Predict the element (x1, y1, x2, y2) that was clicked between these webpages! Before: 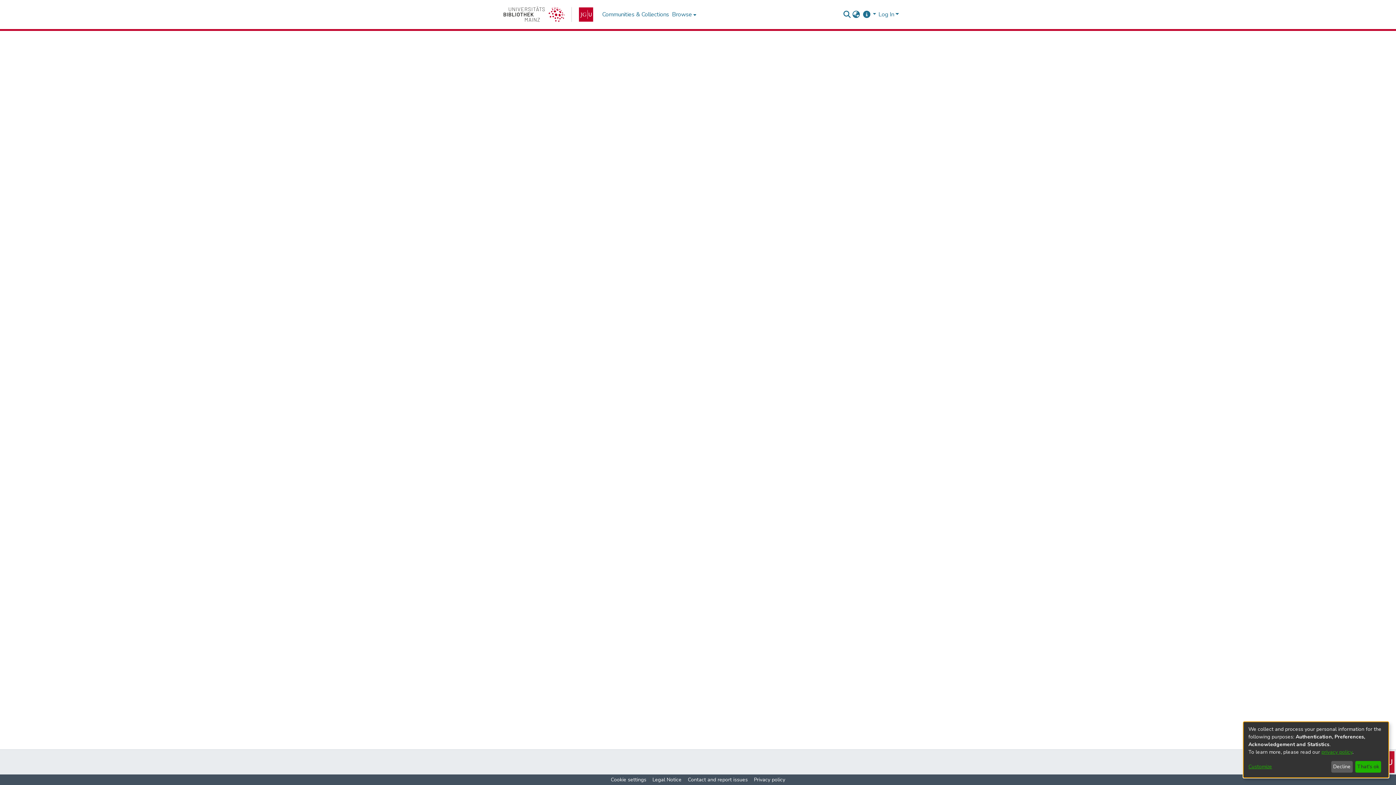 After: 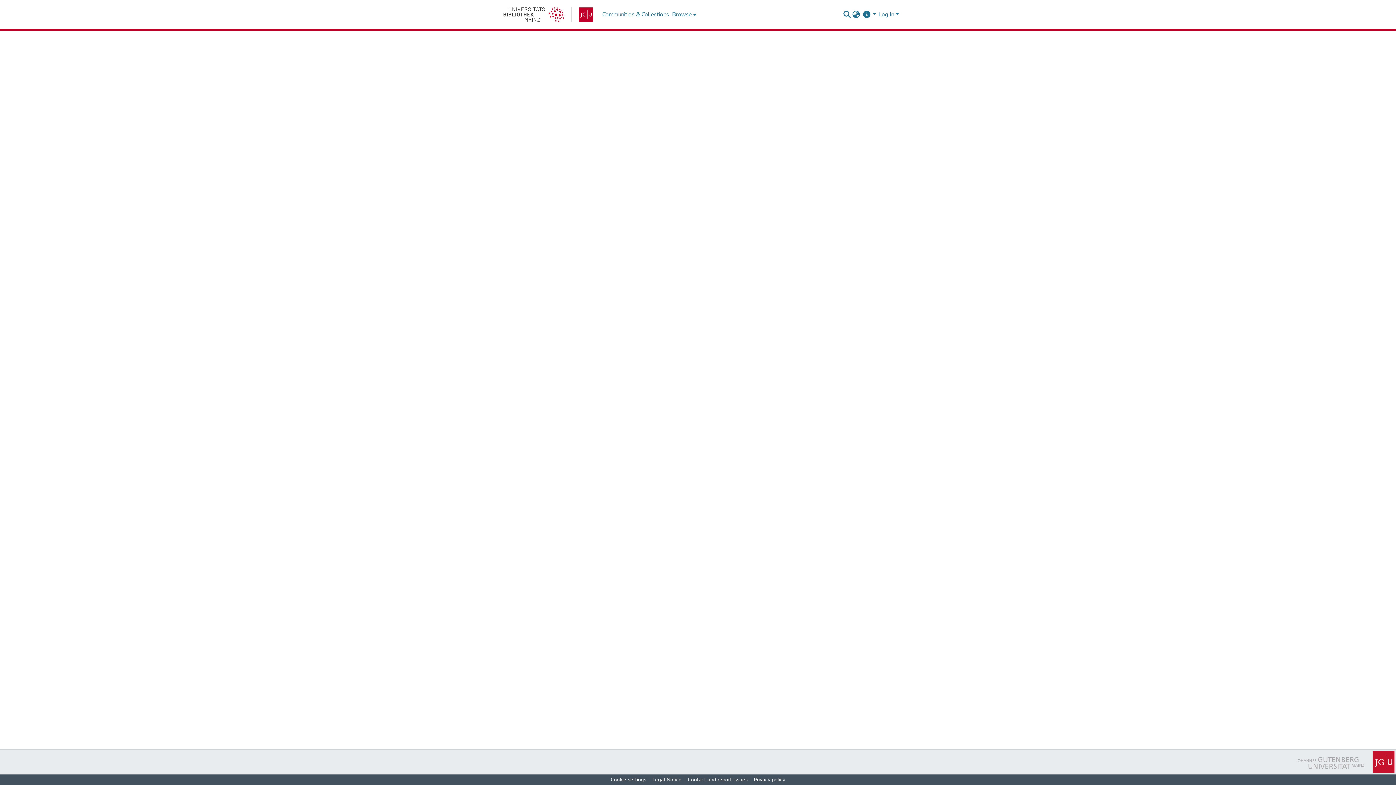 Action: bbox: (1331, 761, 1353, 773) label: Decline